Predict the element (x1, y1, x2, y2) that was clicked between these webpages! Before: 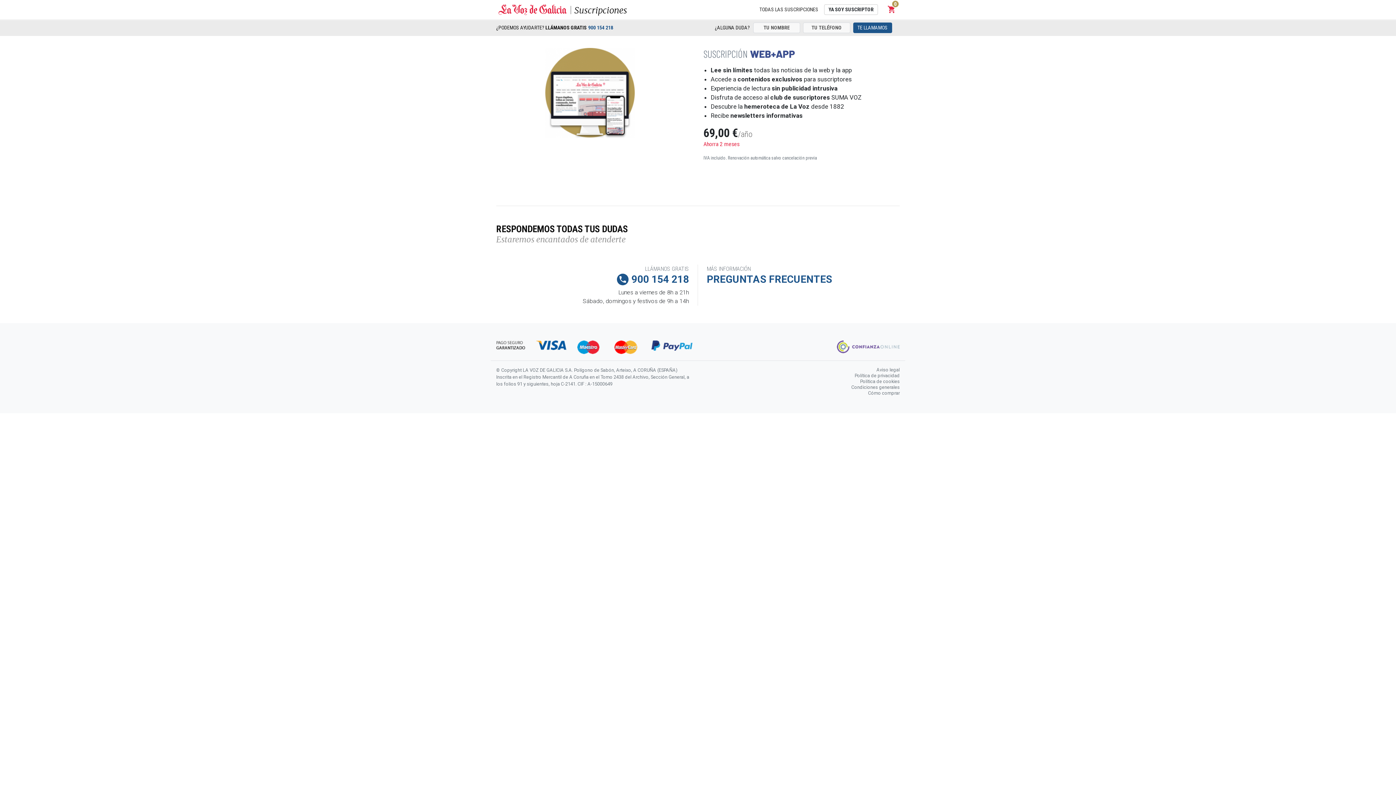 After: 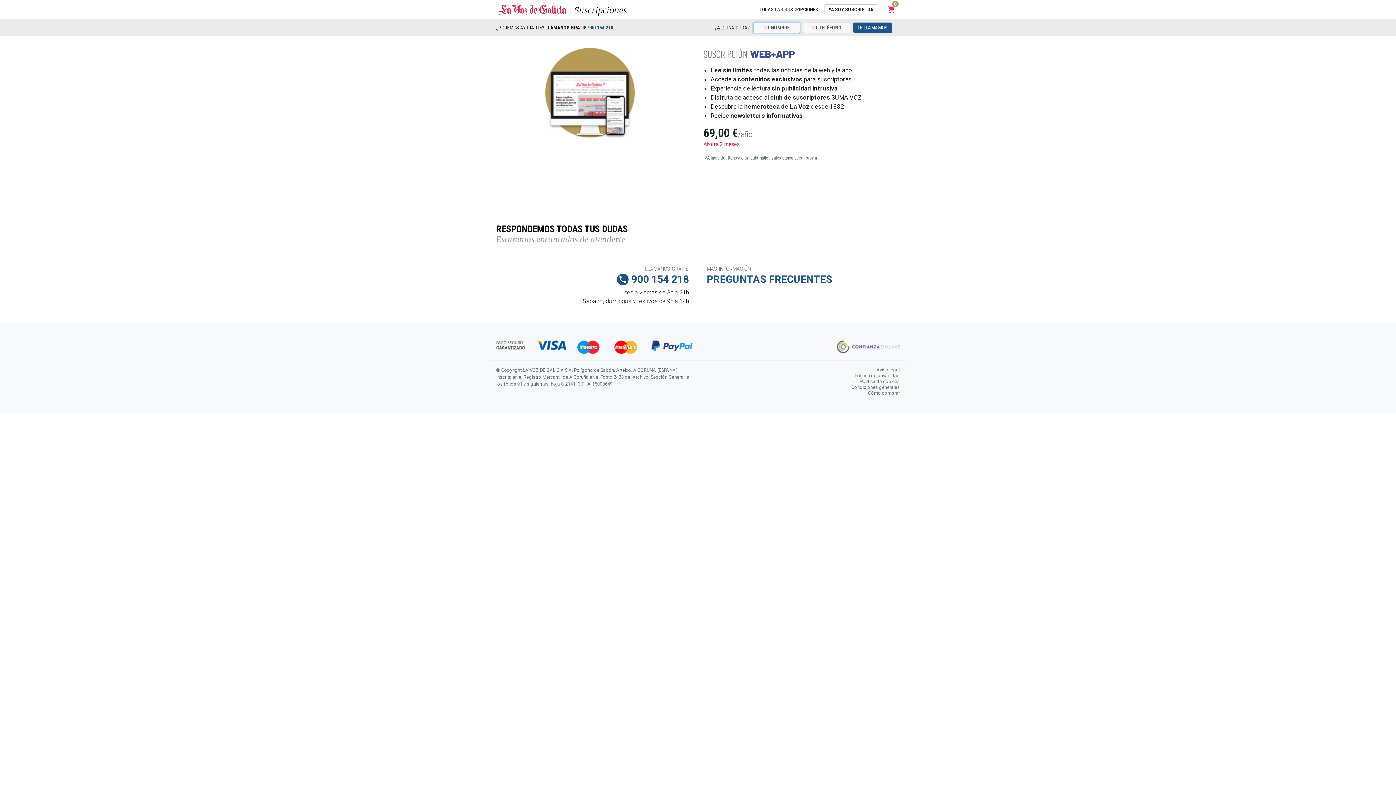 Action: label: TE LLAMAMOS bbox: (853, 22, 892, 33)